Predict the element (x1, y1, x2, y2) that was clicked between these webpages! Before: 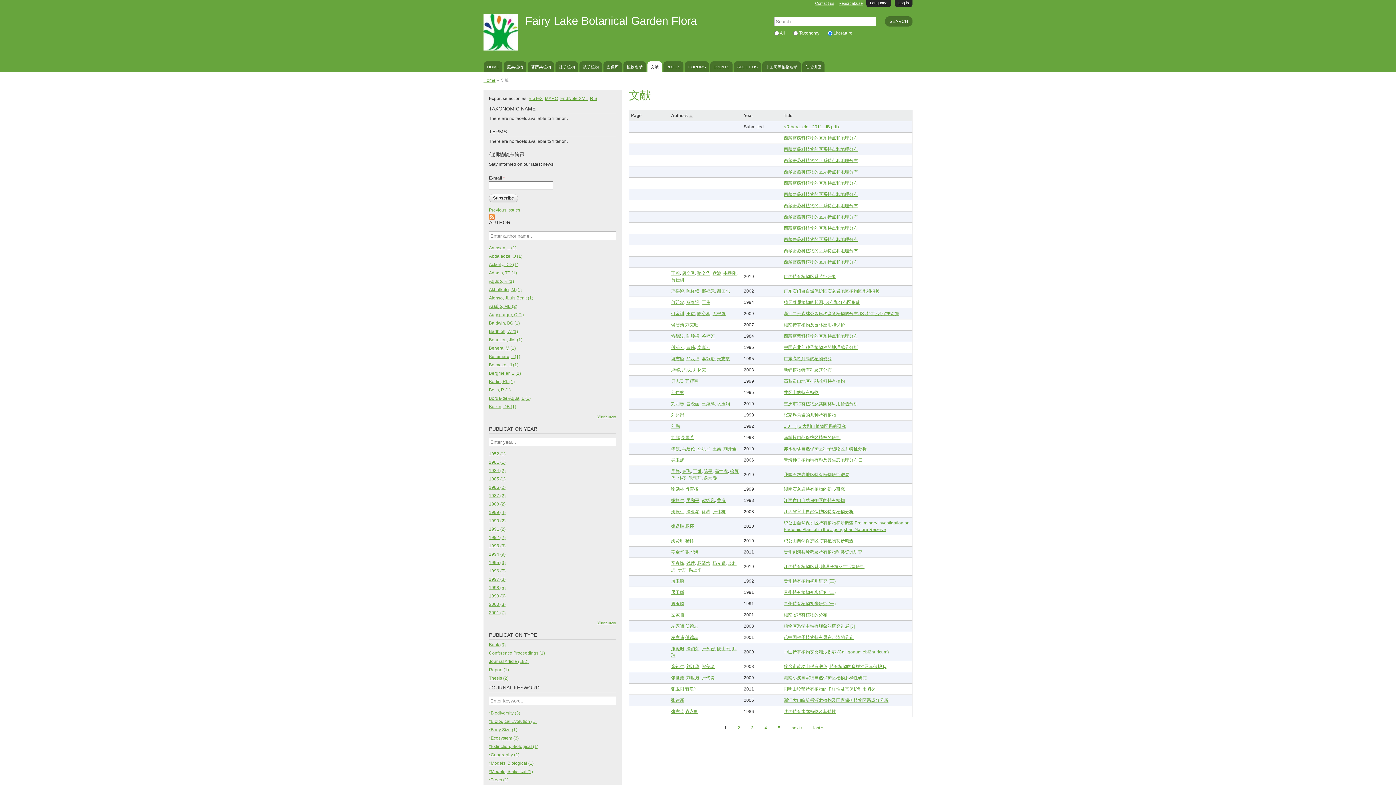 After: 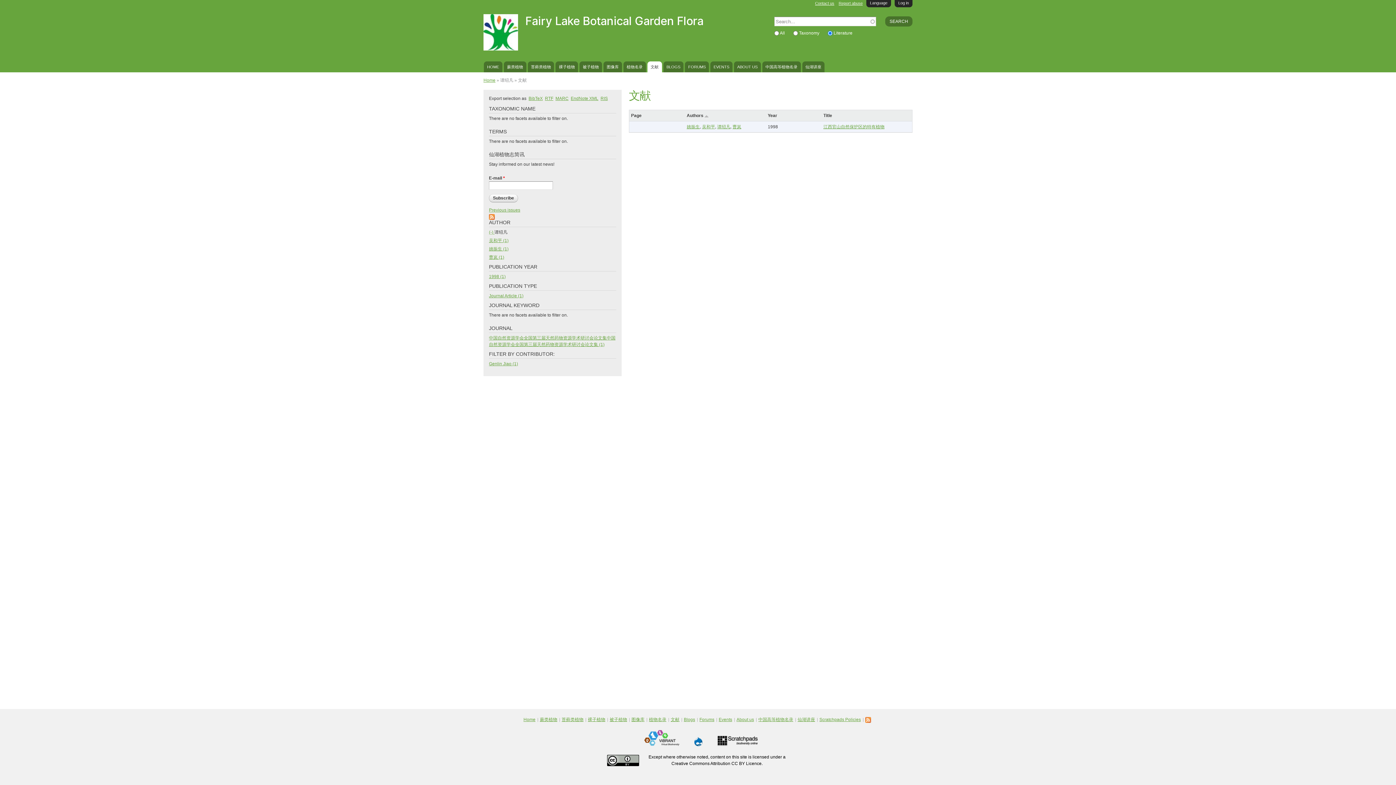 Action: bbox: (701, 498, 714, 503) label: 谭绍凡